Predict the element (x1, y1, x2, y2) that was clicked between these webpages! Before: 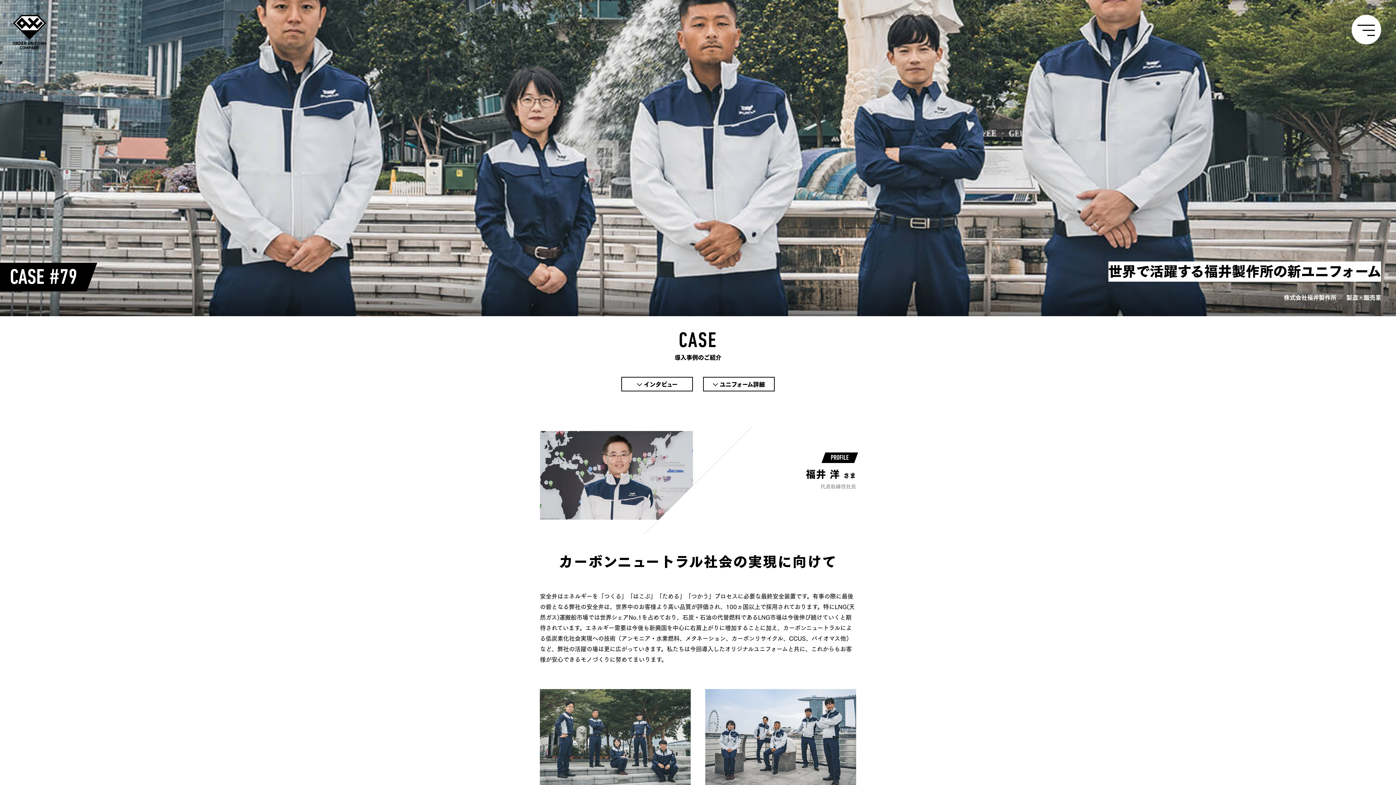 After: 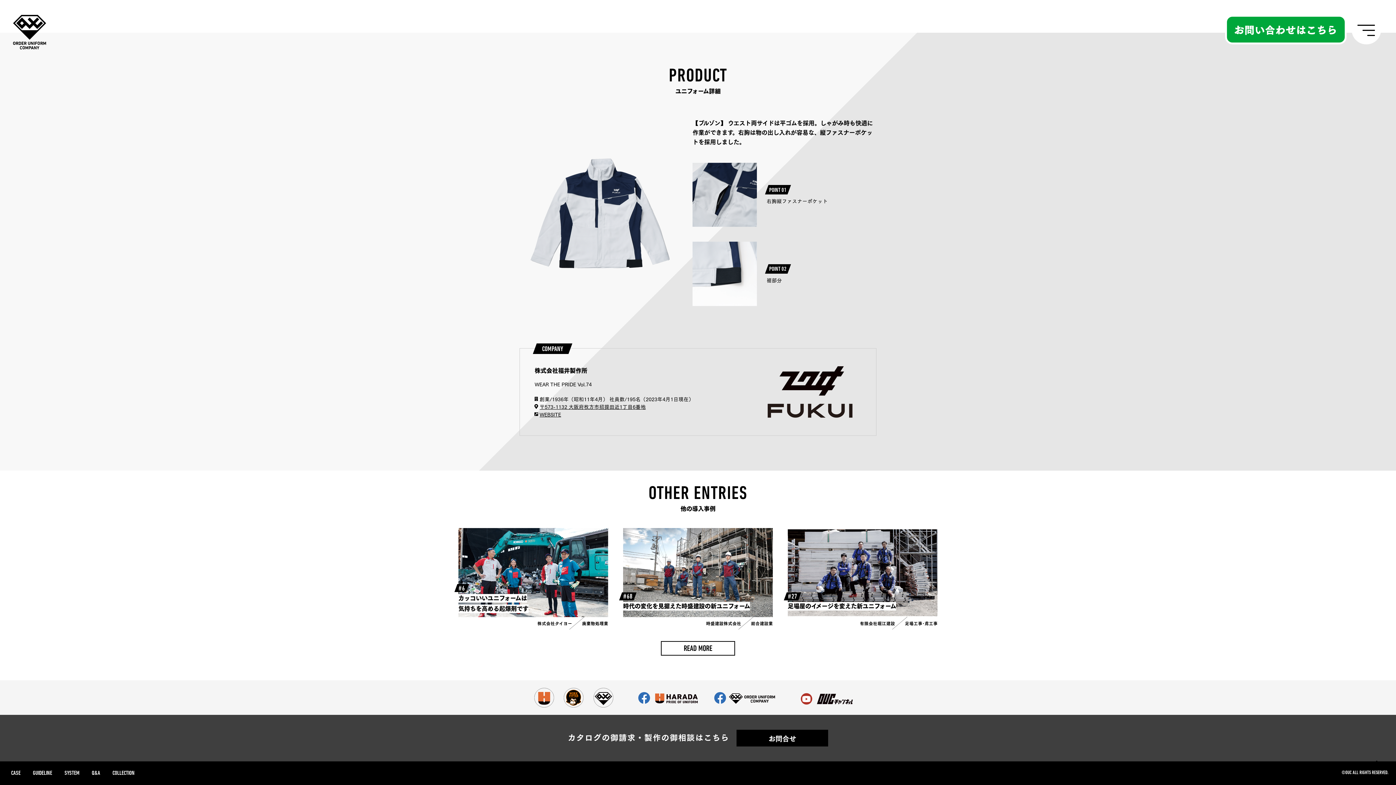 Action: label:  ユニフォーム詳細 bbox: (703, 377, 774, 391)